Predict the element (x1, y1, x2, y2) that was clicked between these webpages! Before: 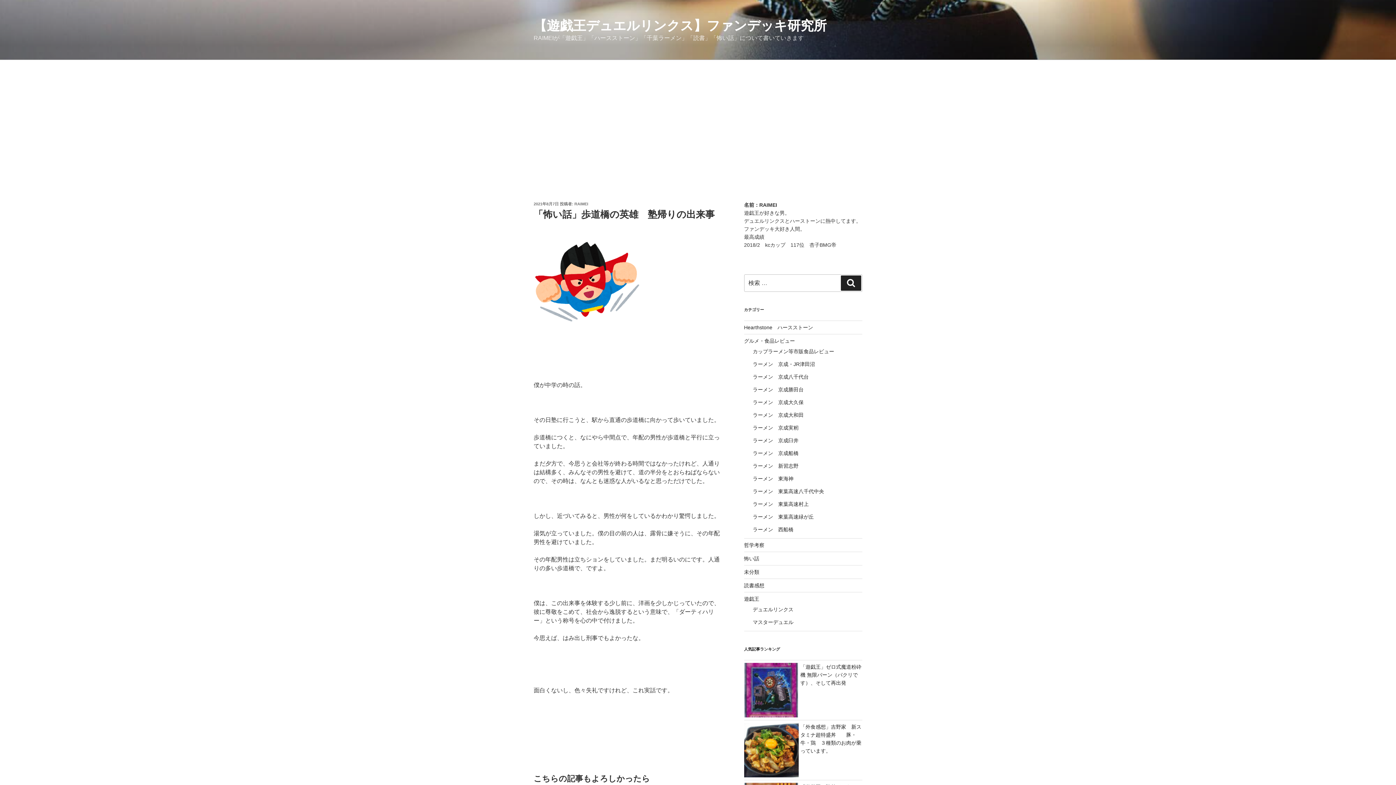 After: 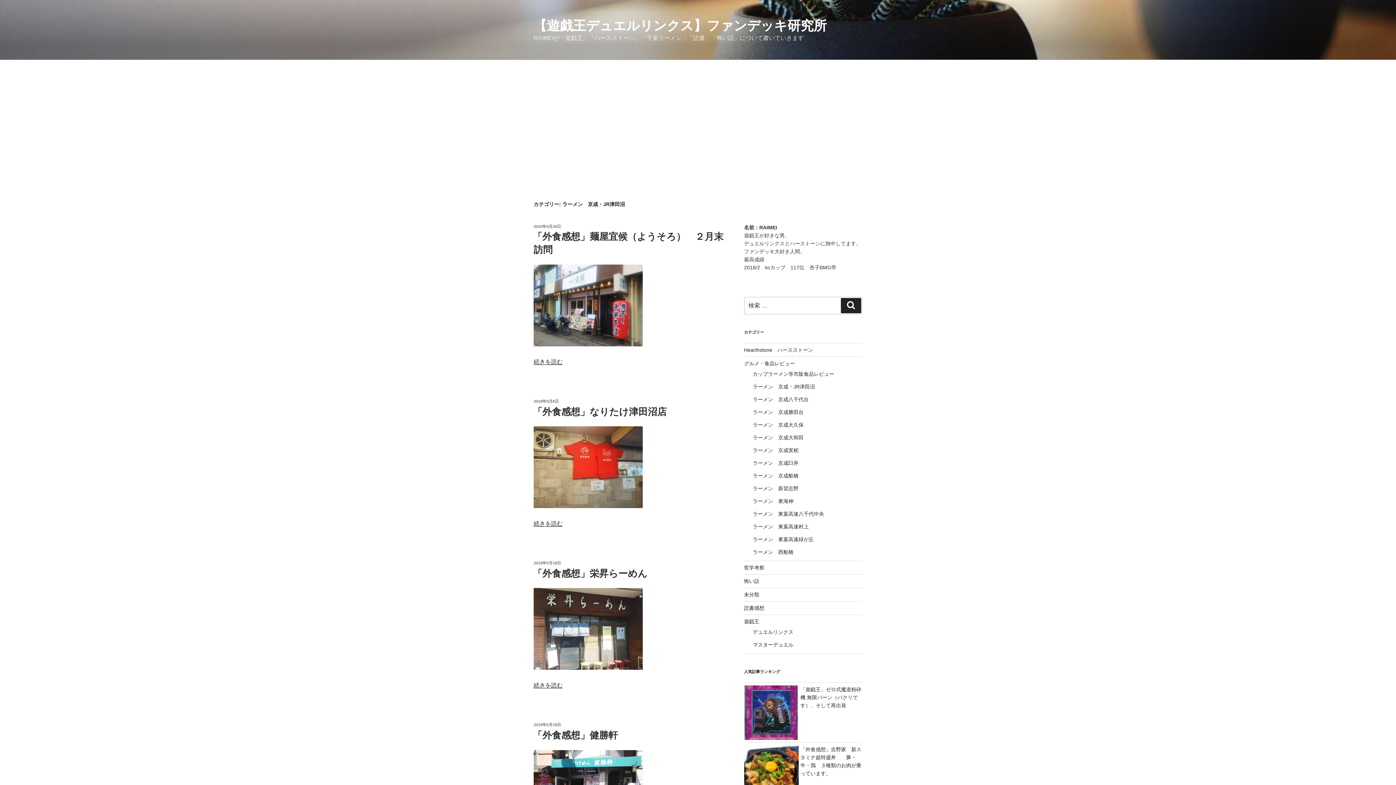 Action: label: ラーメン　京成・JR津田沼 bbox: (752, 361, 815, 367)